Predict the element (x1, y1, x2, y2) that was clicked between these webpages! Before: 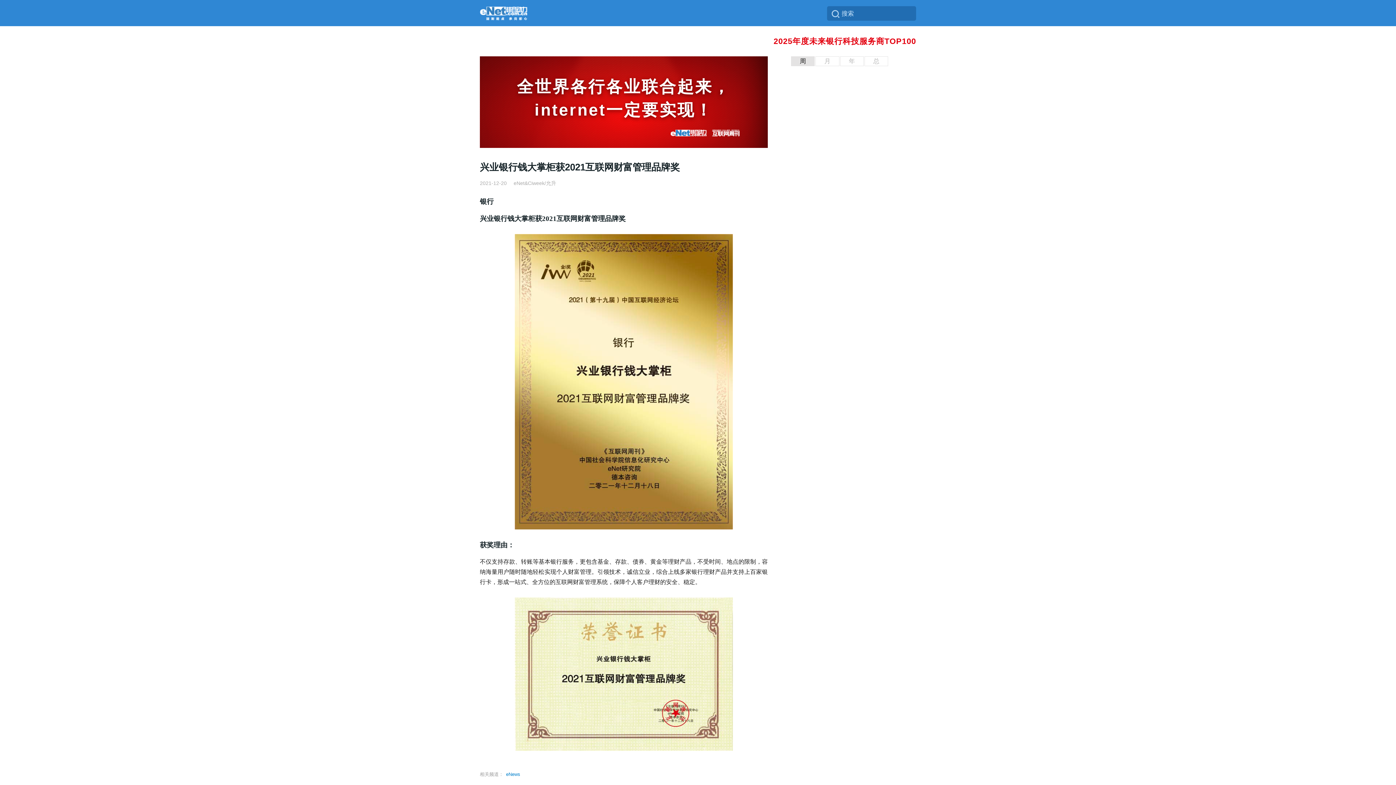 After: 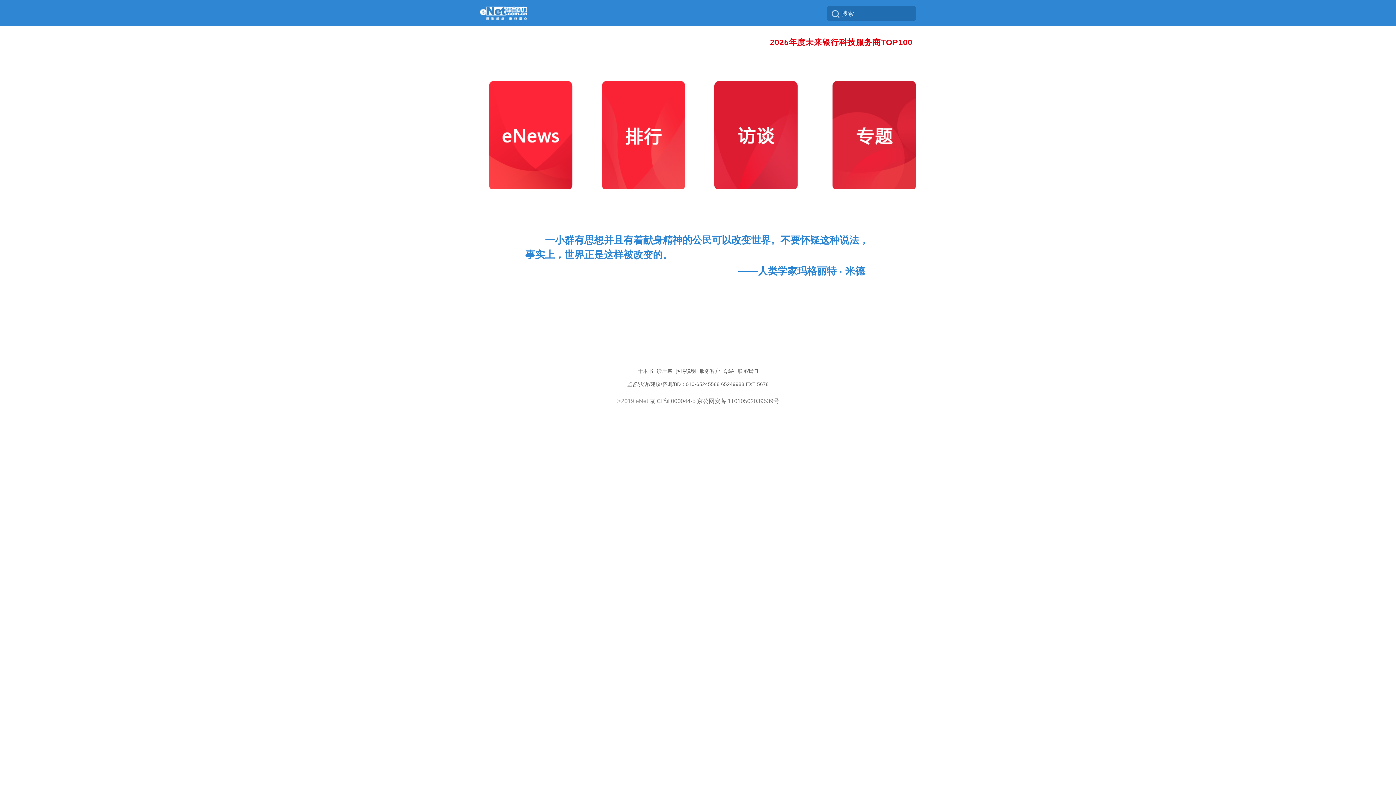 Action: bbox: (480, 10, 527, 16)